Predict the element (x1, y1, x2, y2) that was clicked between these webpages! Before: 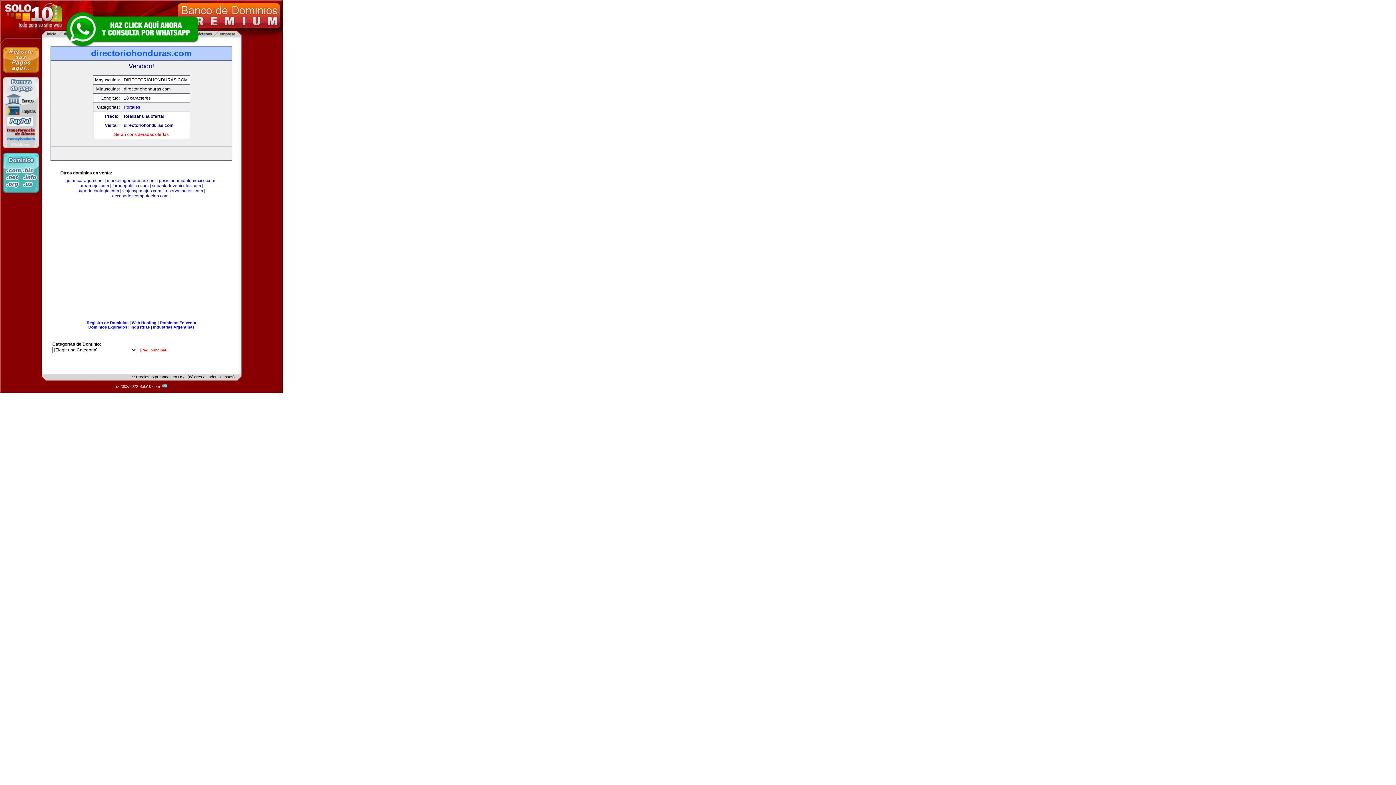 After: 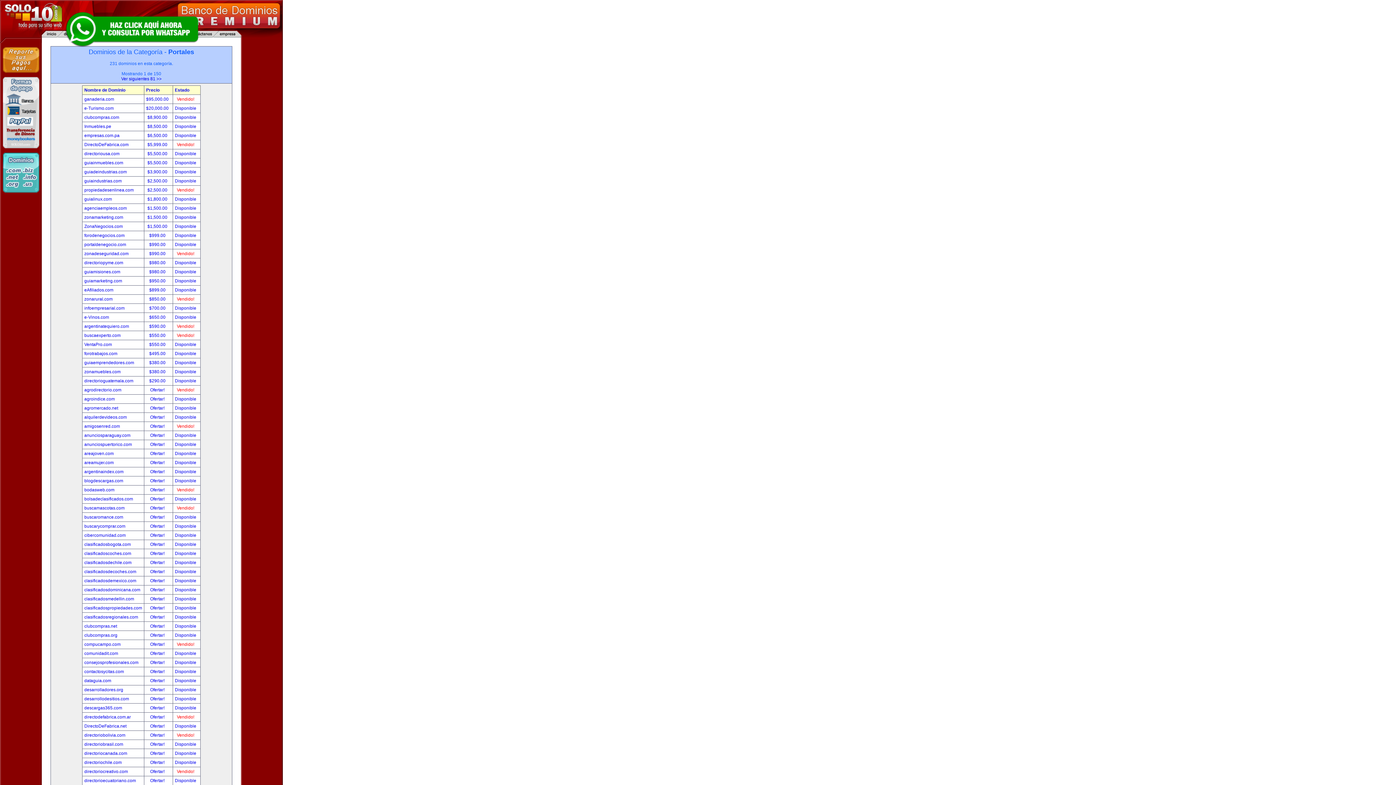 Action: label: Portales bbox: (123, 104, 140, 109)